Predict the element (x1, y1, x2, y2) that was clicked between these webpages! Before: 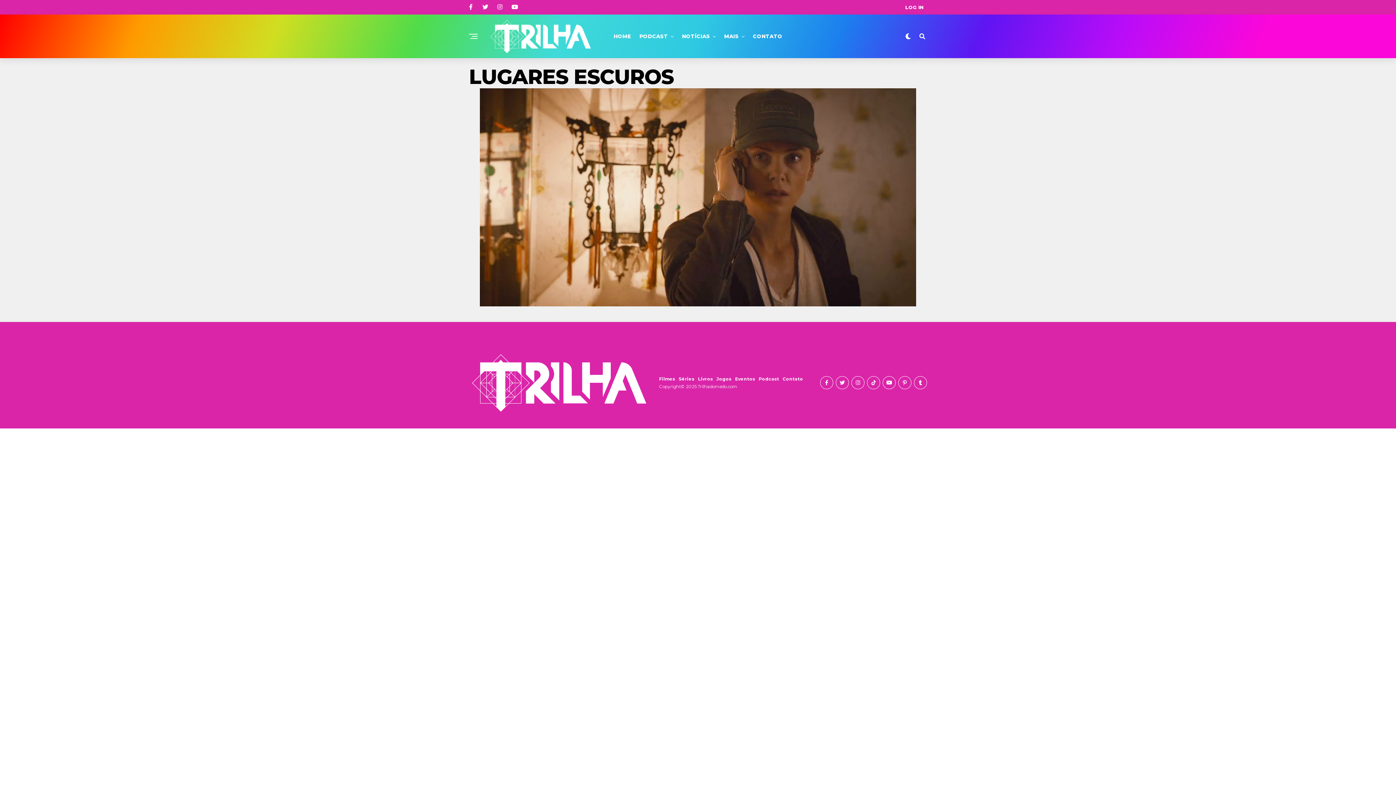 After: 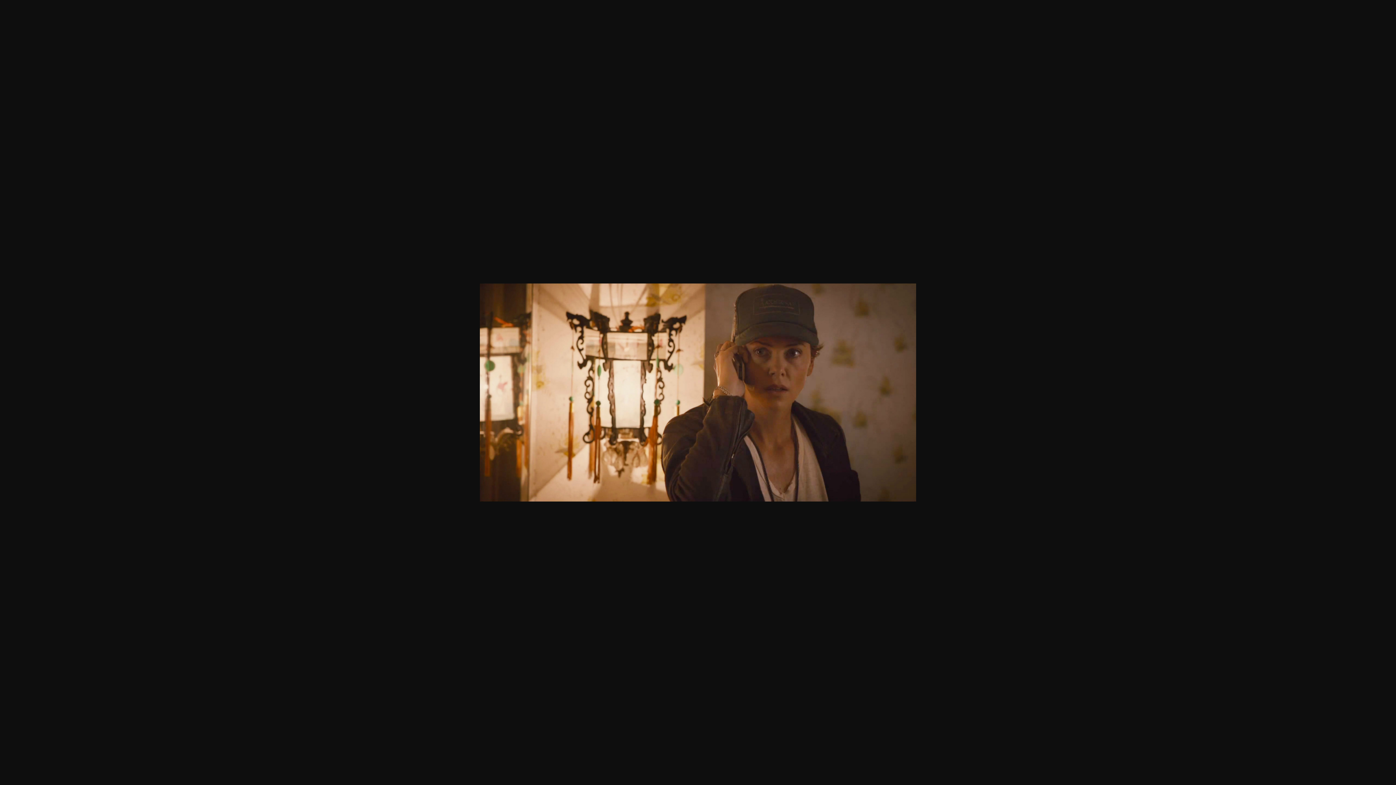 Action: bbox: (480, 301, 916, 308)